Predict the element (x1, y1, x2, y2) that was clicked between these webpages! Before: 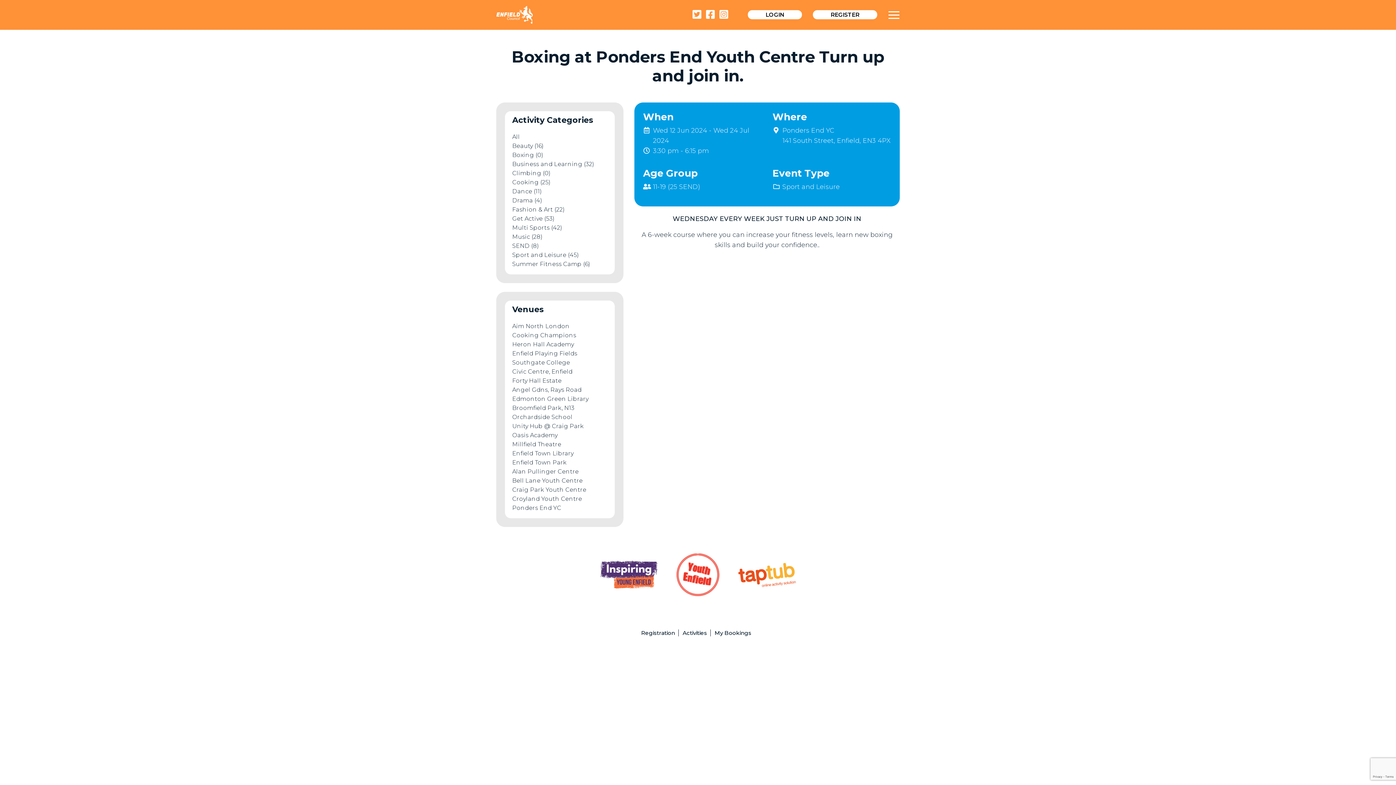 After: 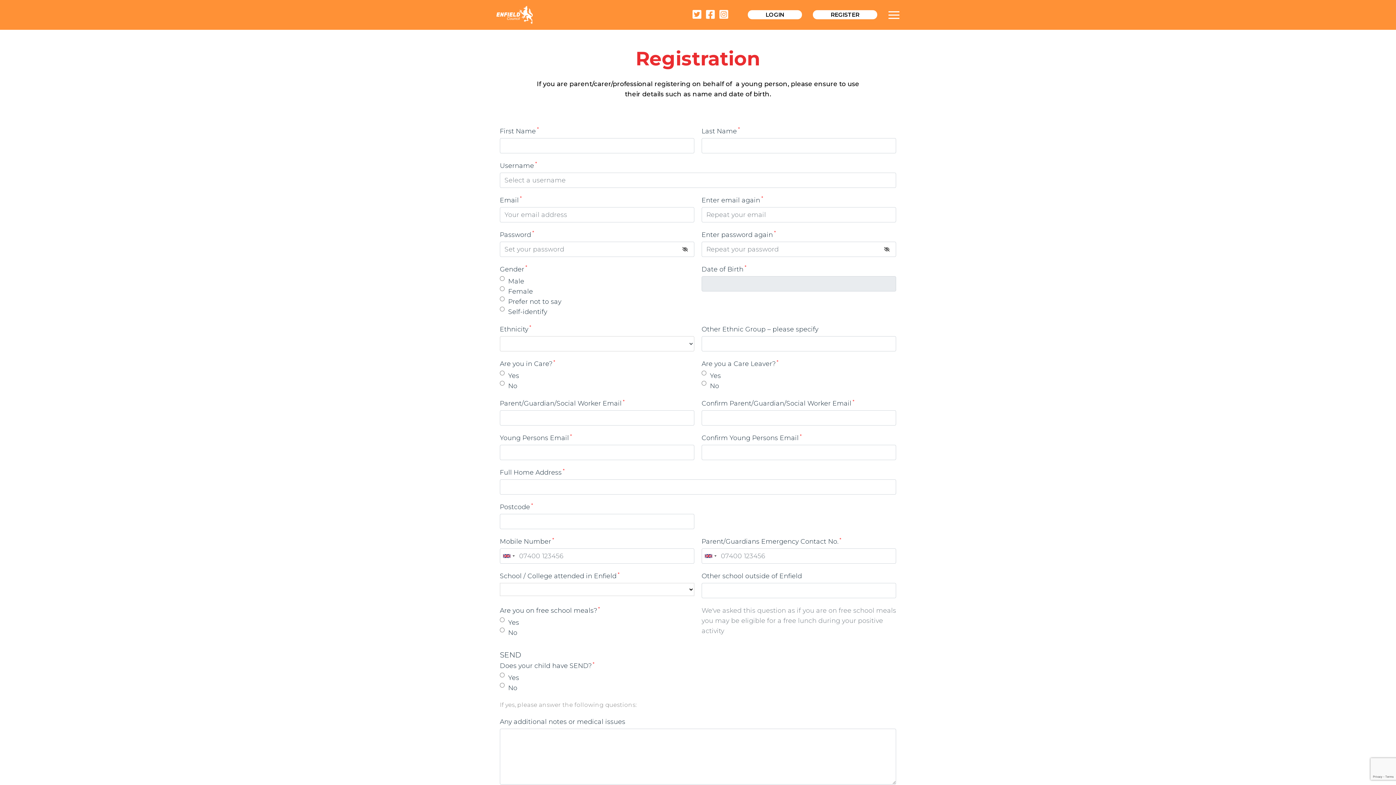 Action: label: Registration bbox: (641, 629, 679, 636)